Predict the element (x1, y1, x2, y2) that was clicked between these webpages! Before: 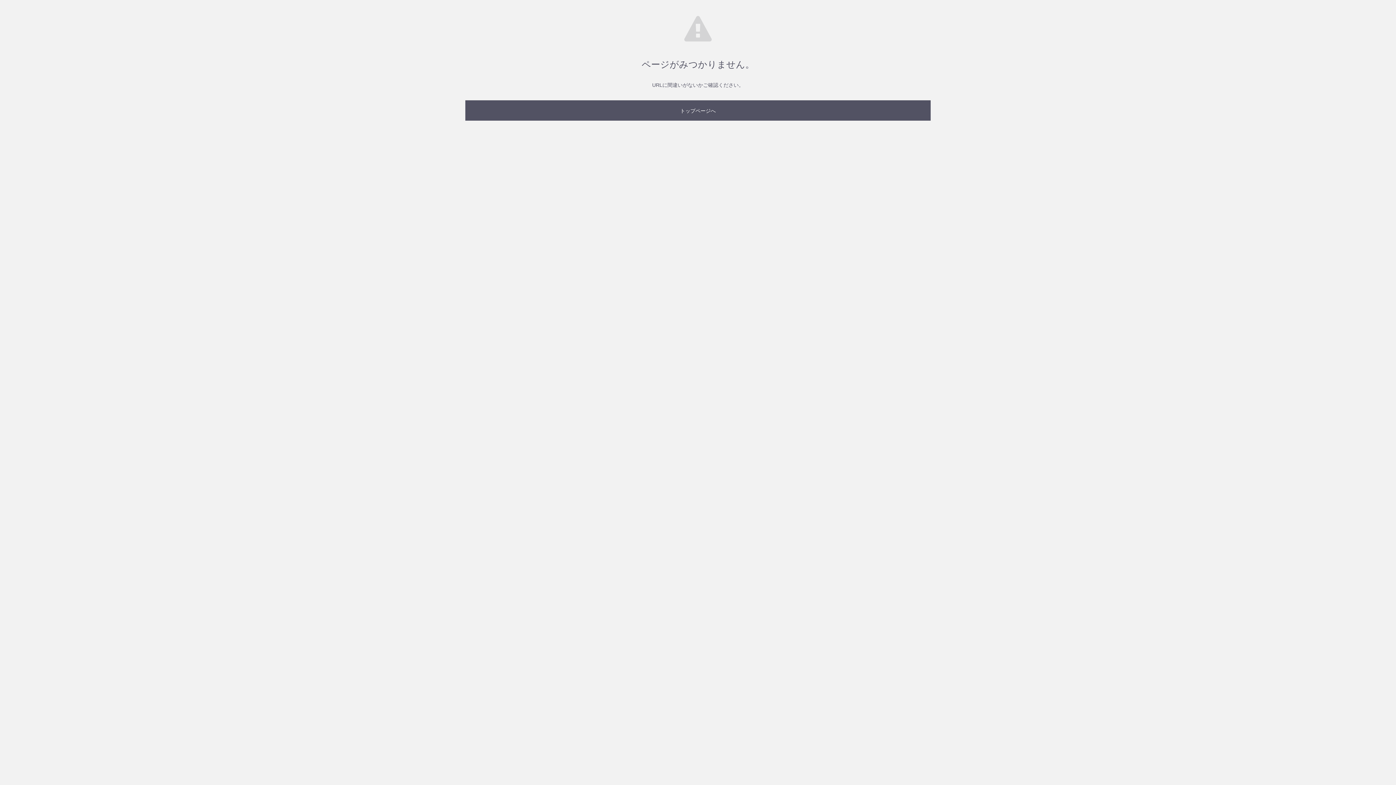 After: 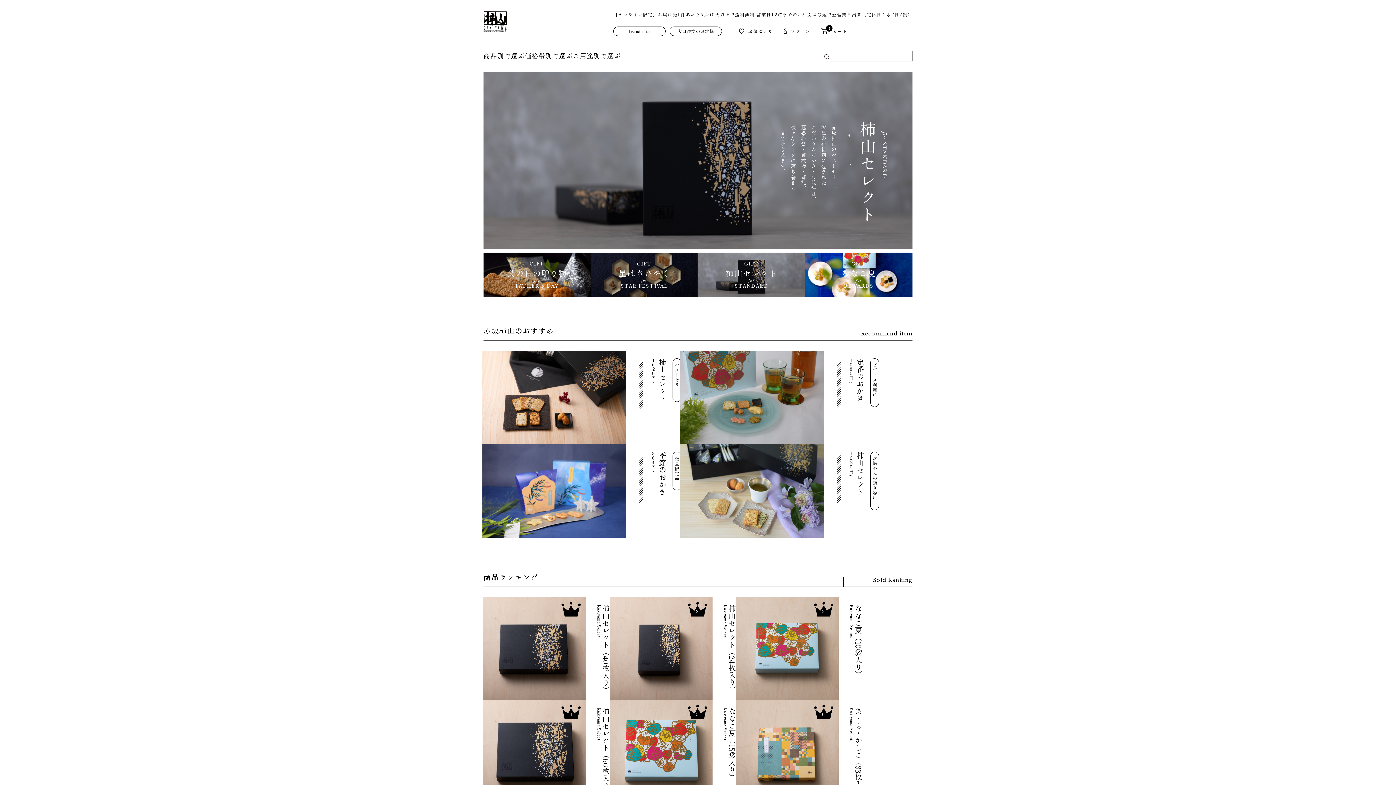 Action: bbox: (465, 100, 930, 120) label: トップページへ